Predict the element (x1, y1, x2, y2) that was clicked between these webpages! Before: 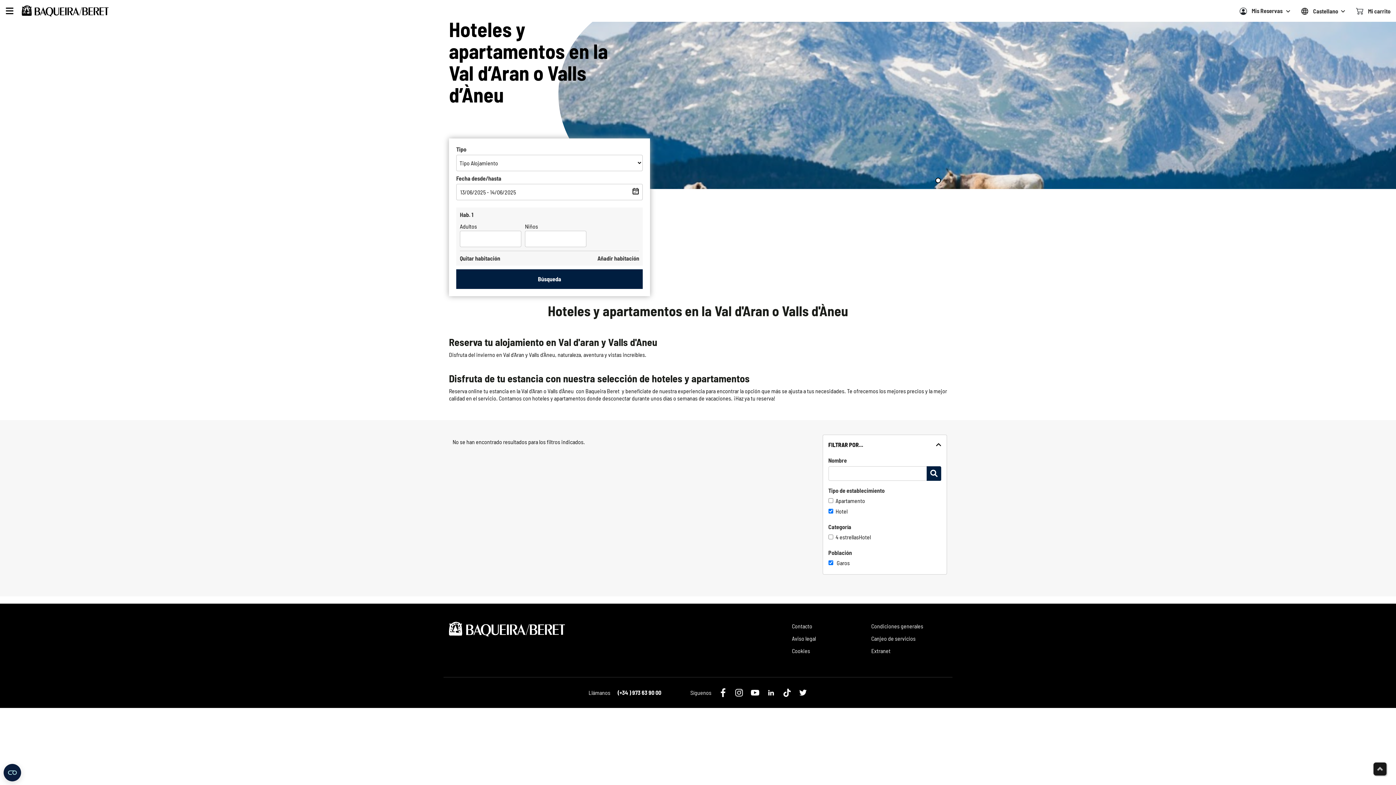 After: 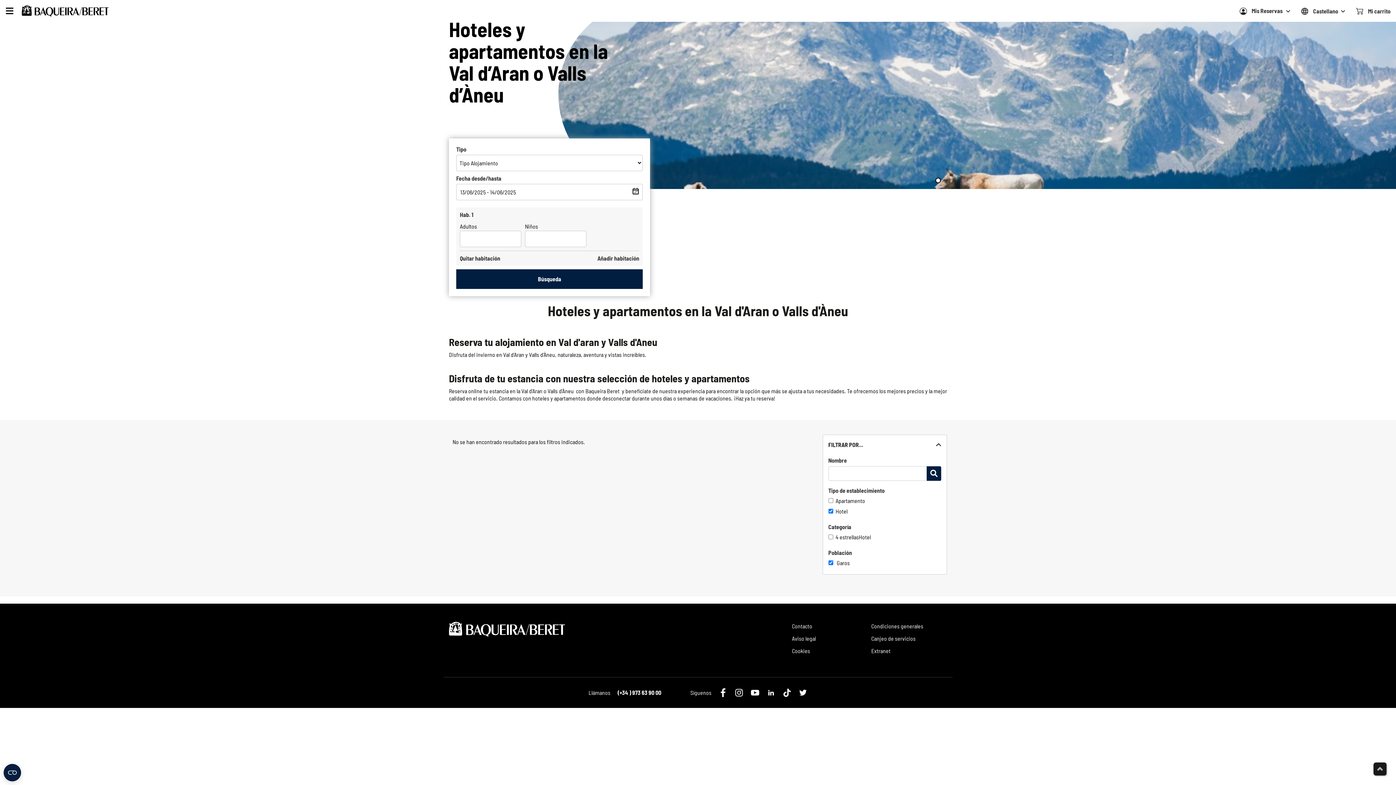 Action: label: FILTRAR POR... bbox: (828, 440, 941, 449)